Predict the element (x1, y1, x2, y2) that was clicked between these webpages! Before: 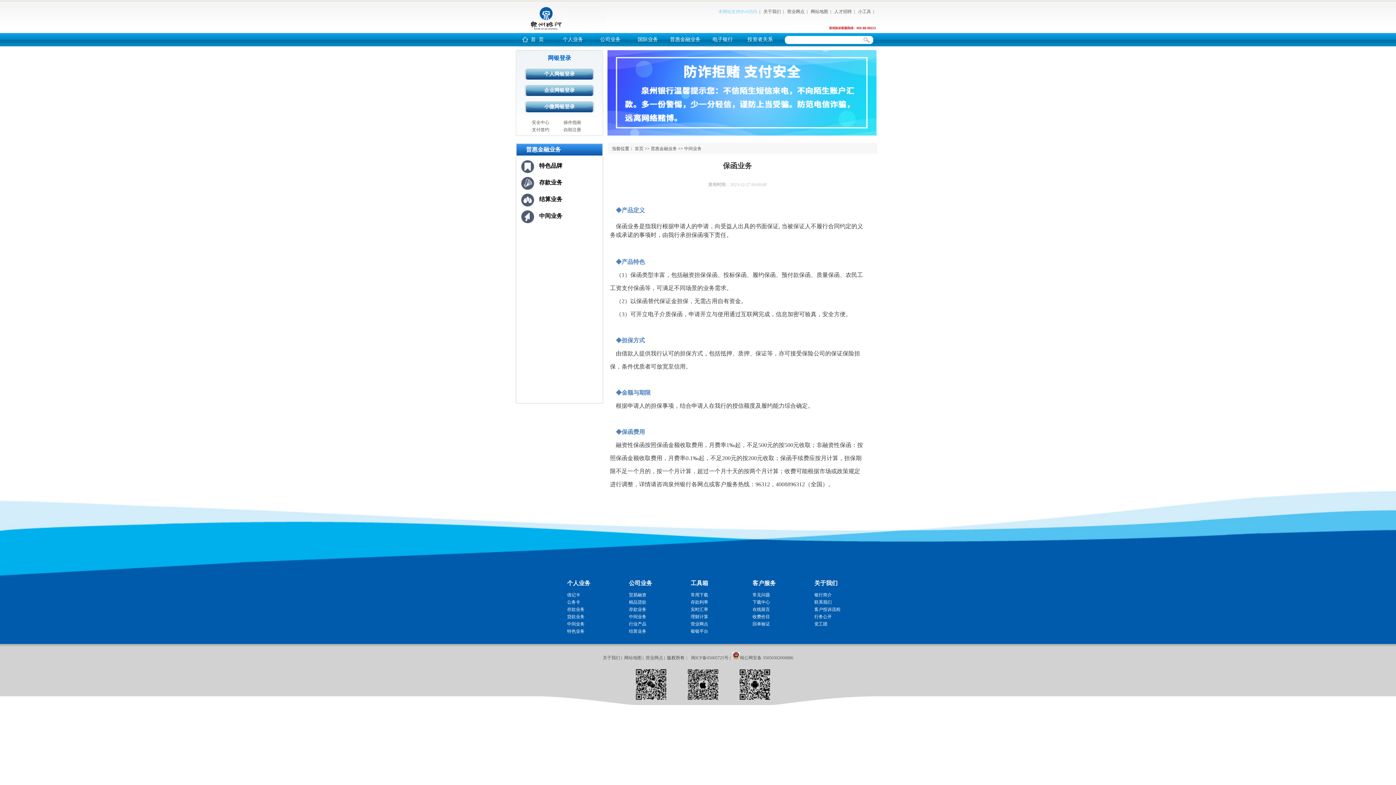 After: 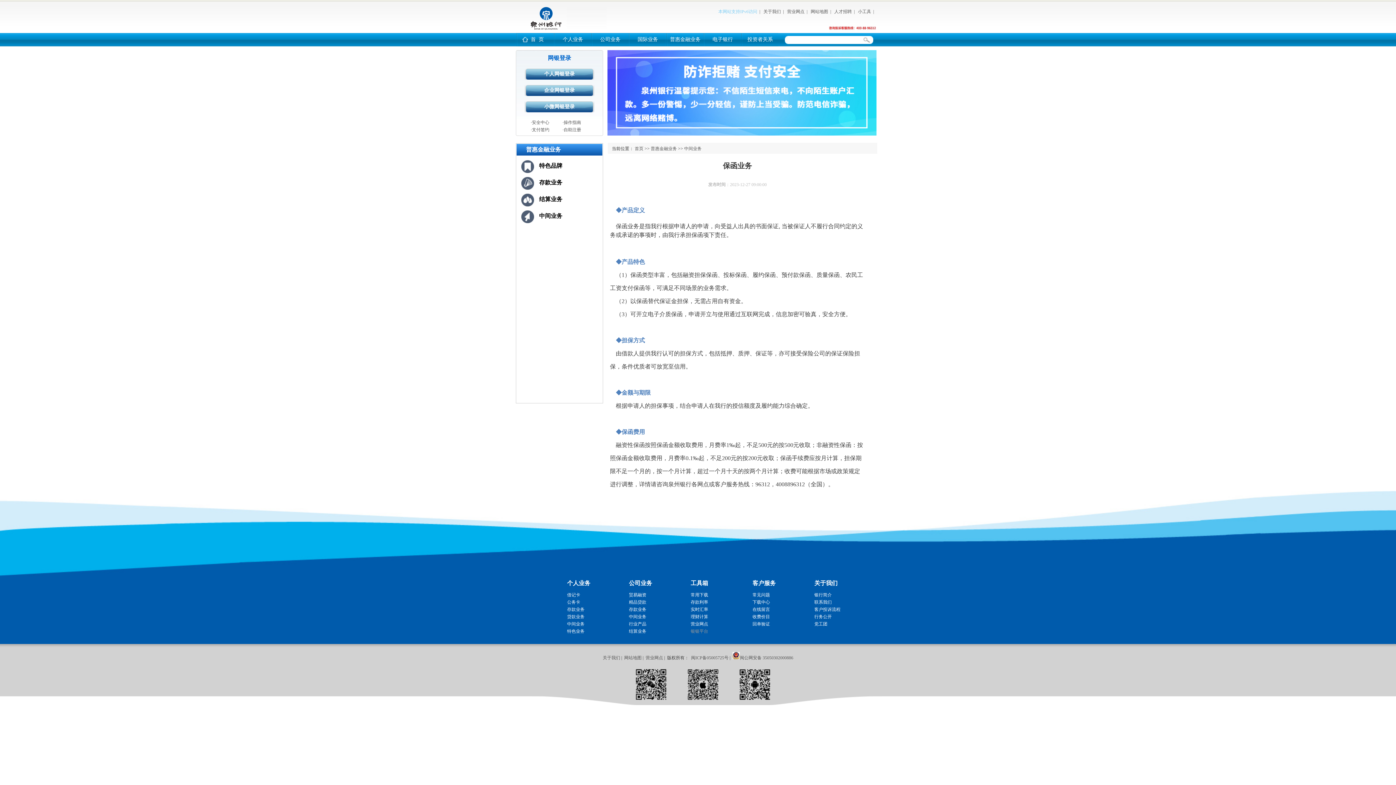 Action: bbox: (690, 629, 708, 634) label: 银银平台